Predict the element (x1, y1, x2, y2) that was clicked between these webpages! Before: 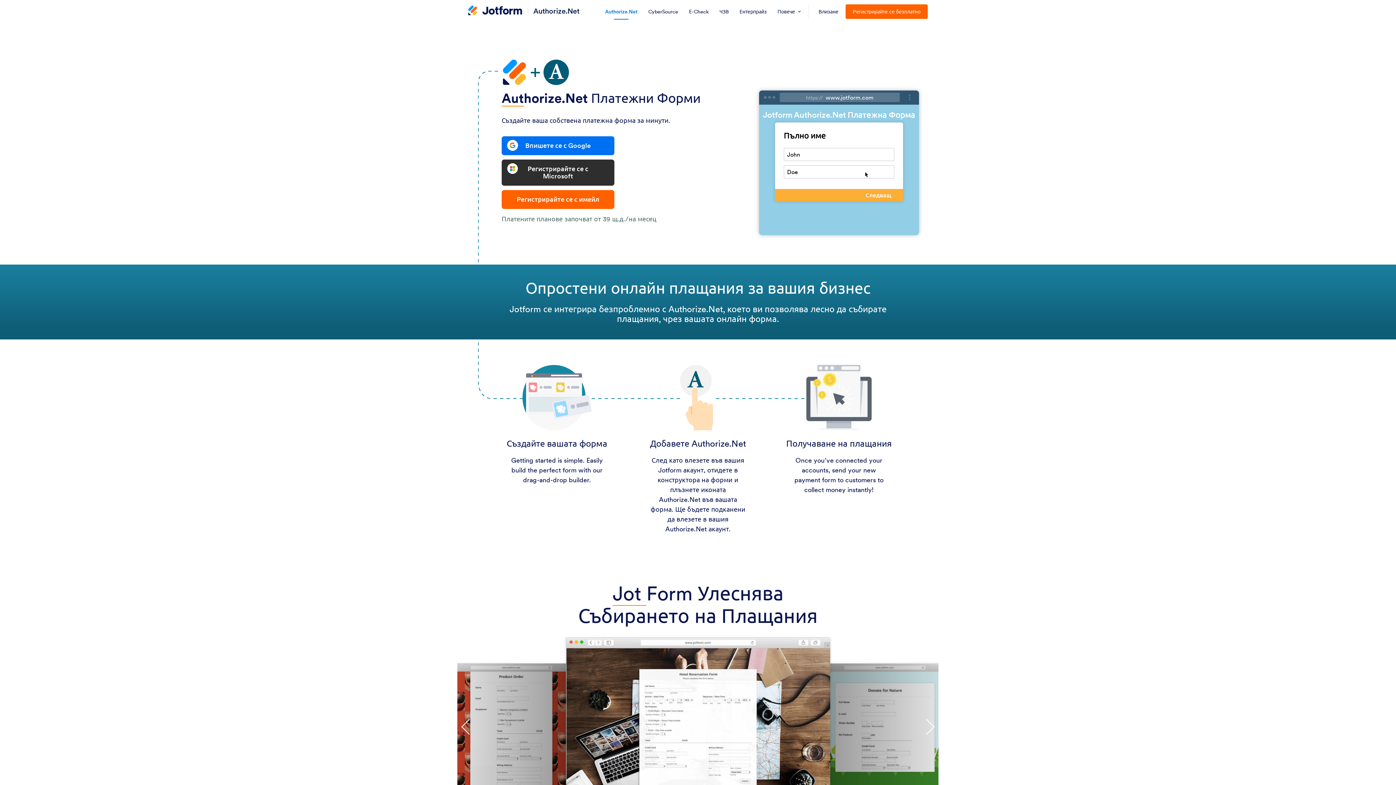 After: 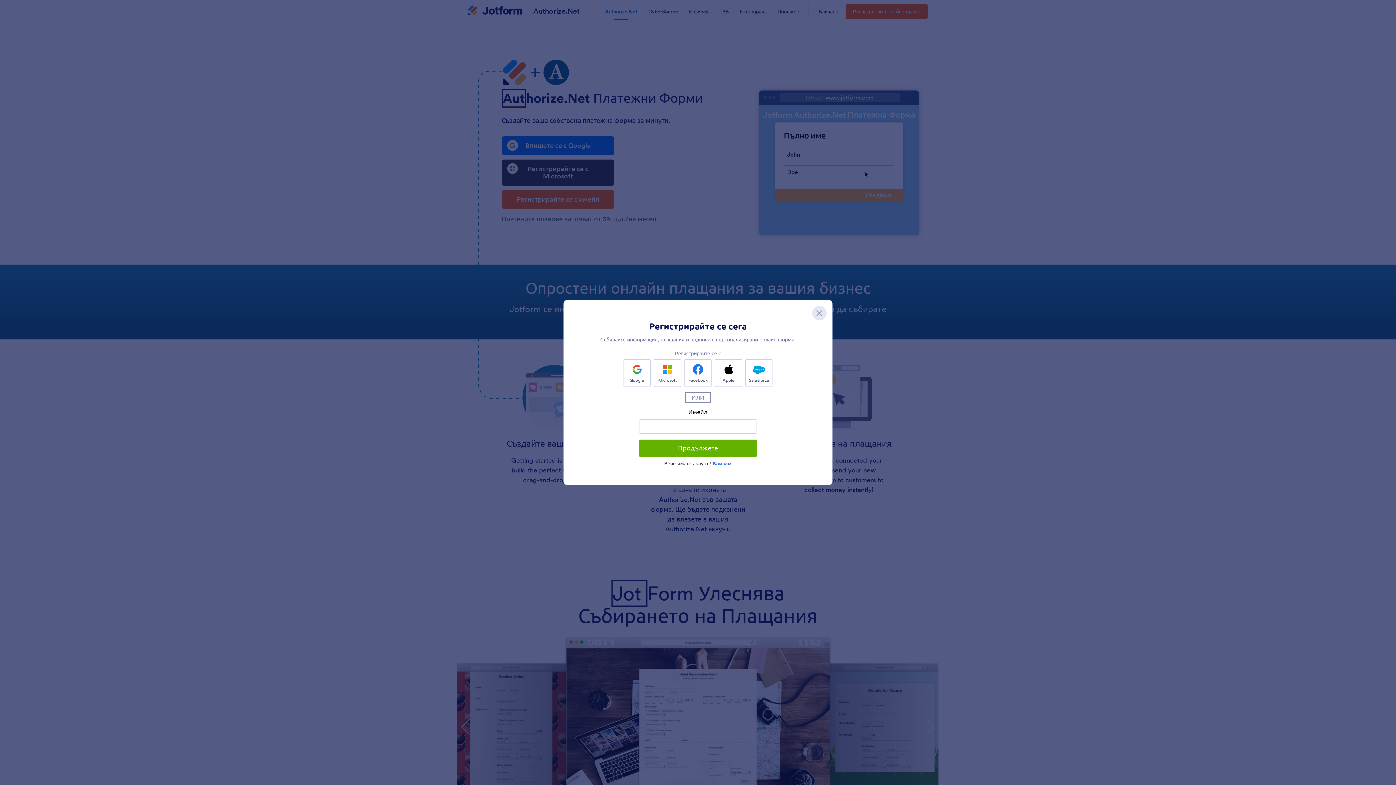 Action: label: Регистрирайте се с имейл bbox: (501, 190, 614, 209)